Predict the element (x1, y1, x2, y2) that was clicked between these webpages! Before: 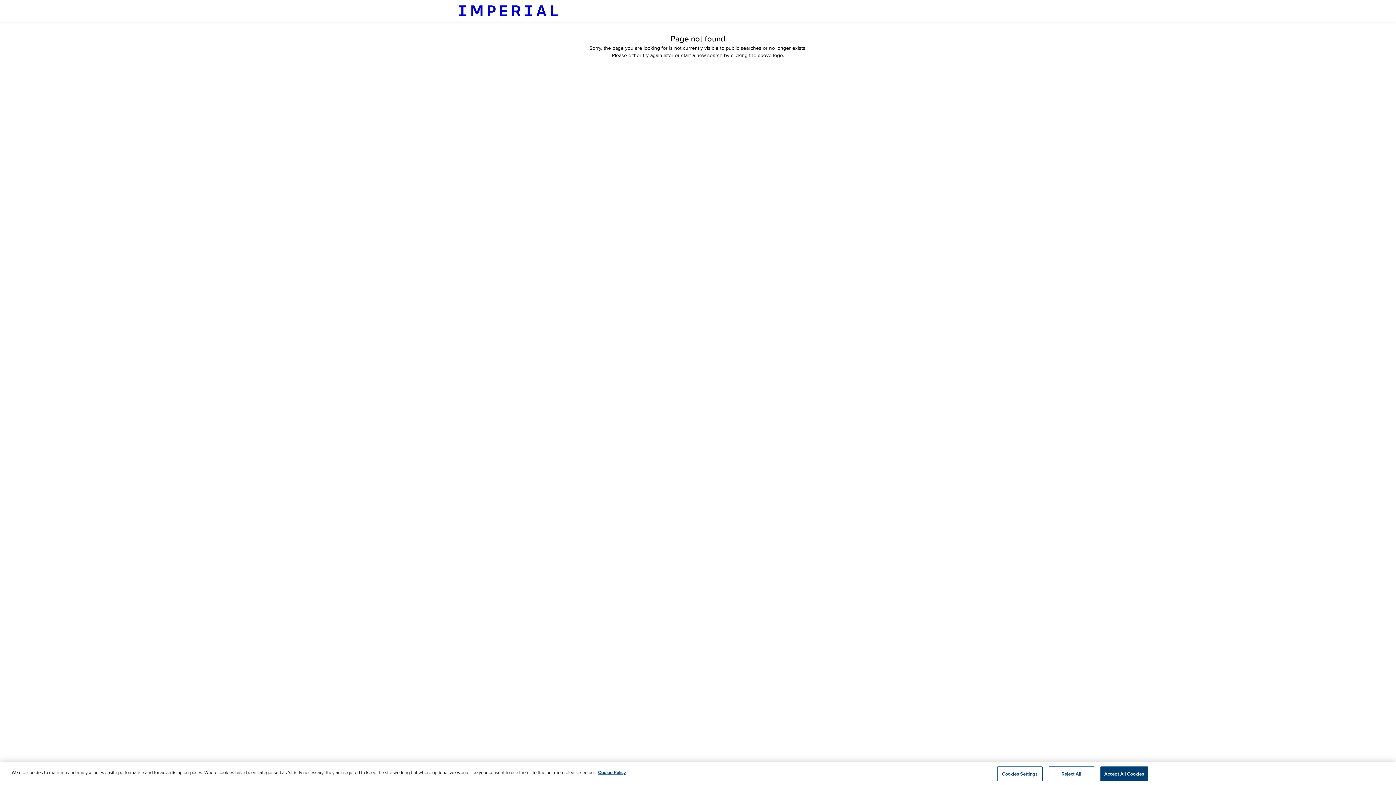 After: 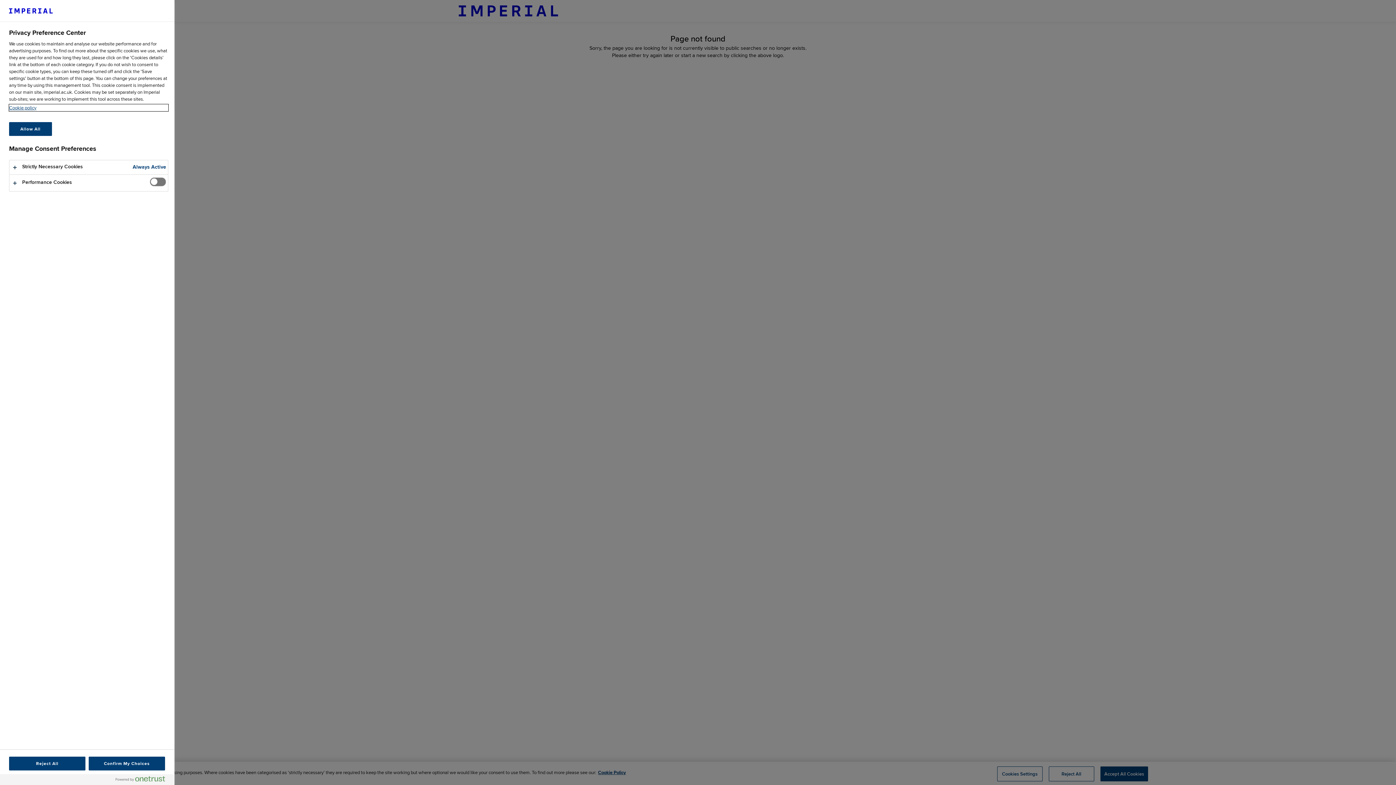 Action: bbox: (997, 766, 1042, 781) label: Cookies Settings